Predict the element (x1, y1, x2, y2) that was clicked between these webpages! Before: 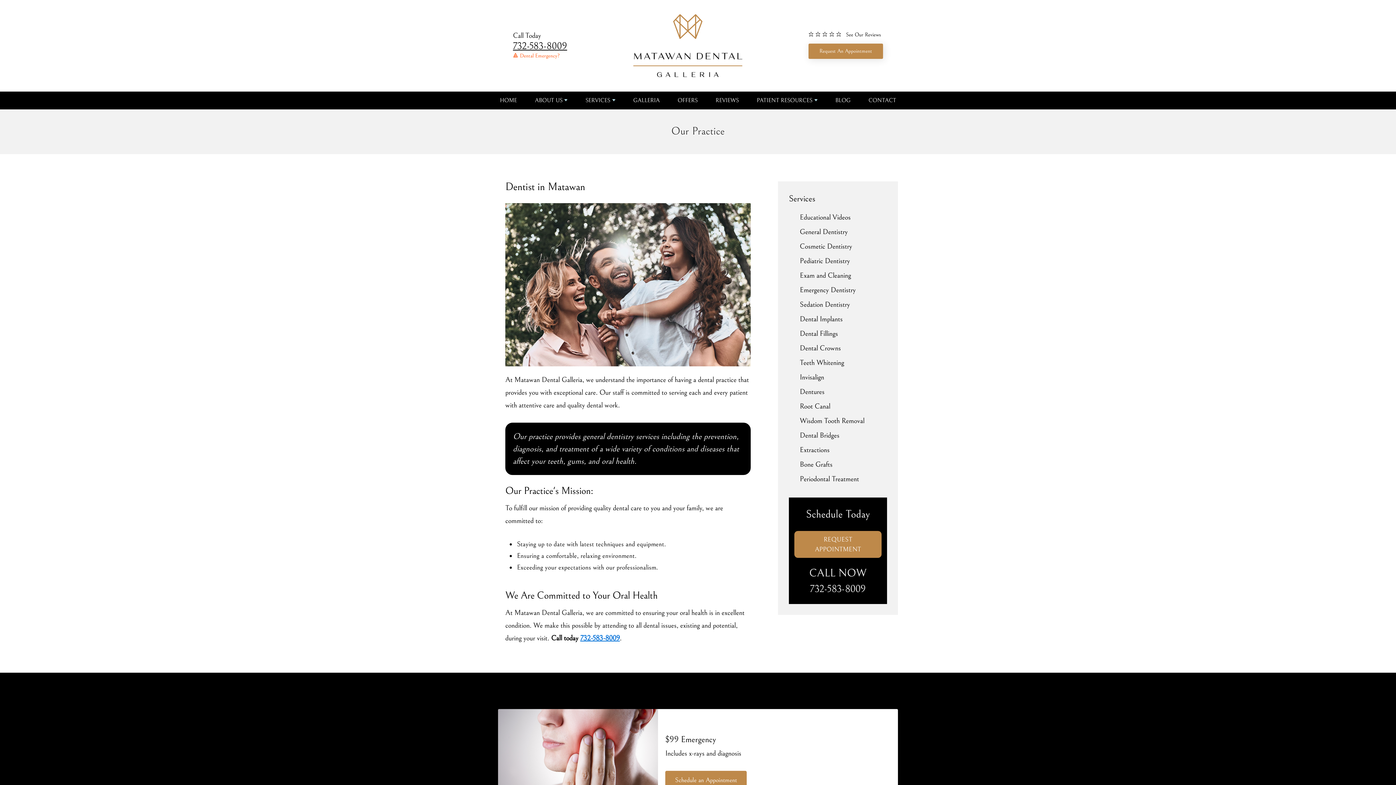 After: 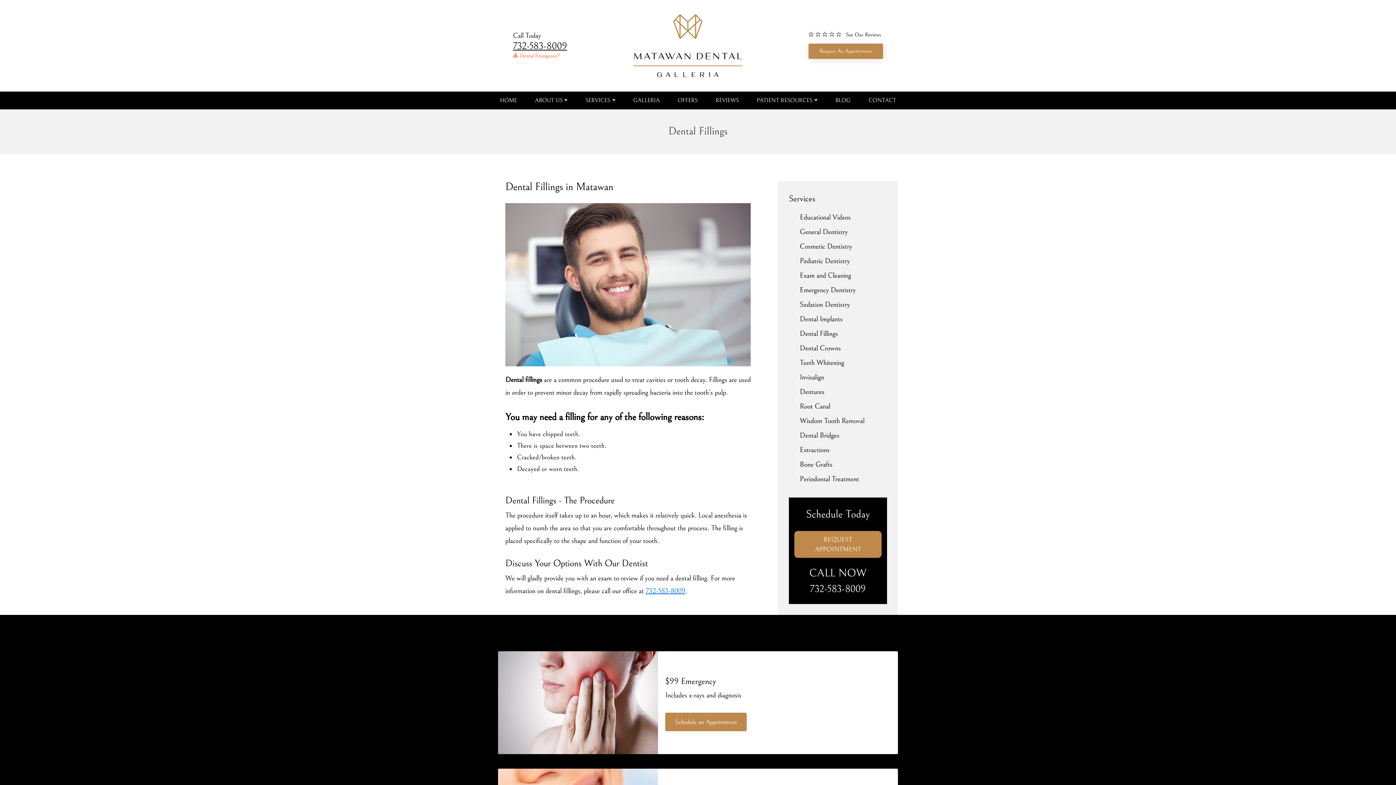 Action: label: Dental Fillings bbox: (800, 329, 838, 338)